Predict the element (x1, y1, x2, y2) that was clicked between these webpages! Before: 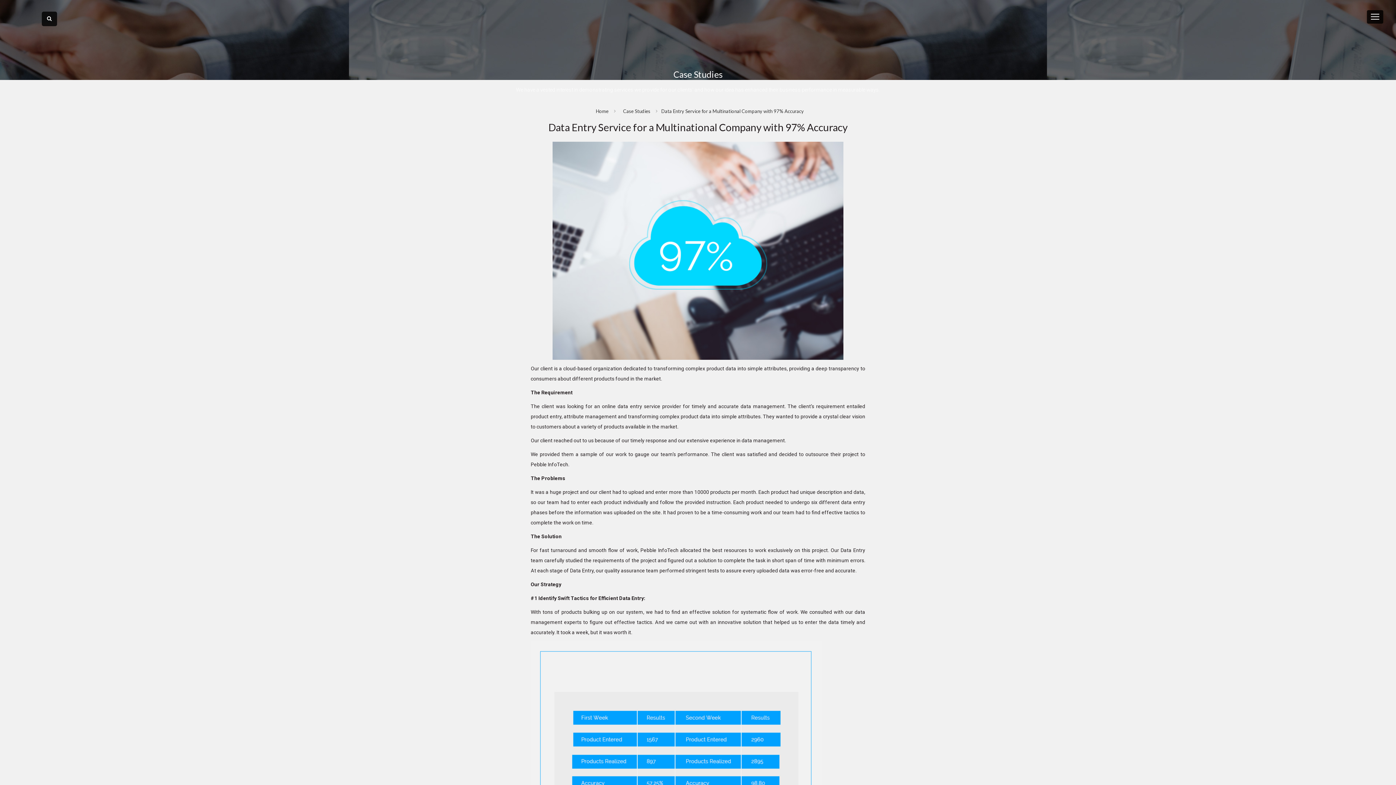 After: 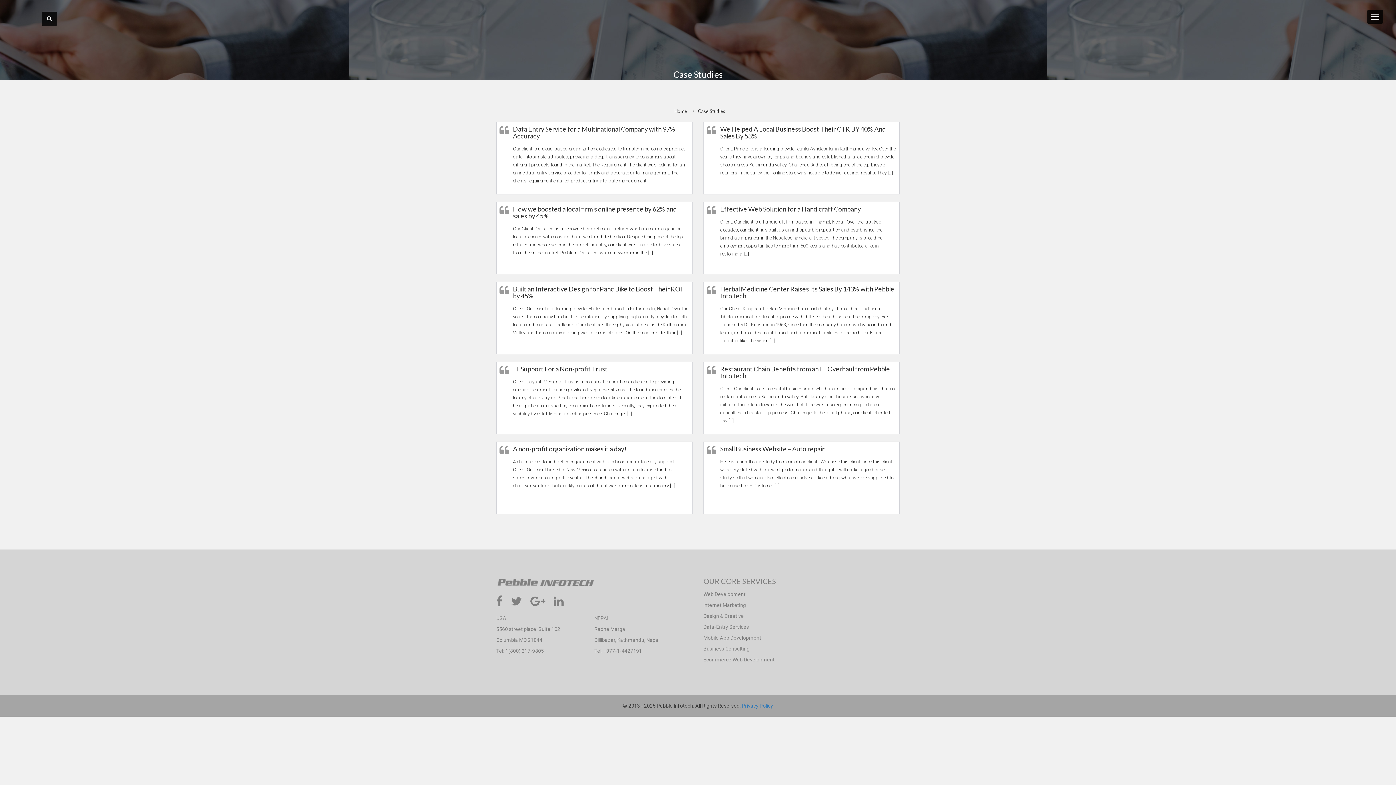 Action: label: Case Studies bbox: (623, 107, 657, 114)